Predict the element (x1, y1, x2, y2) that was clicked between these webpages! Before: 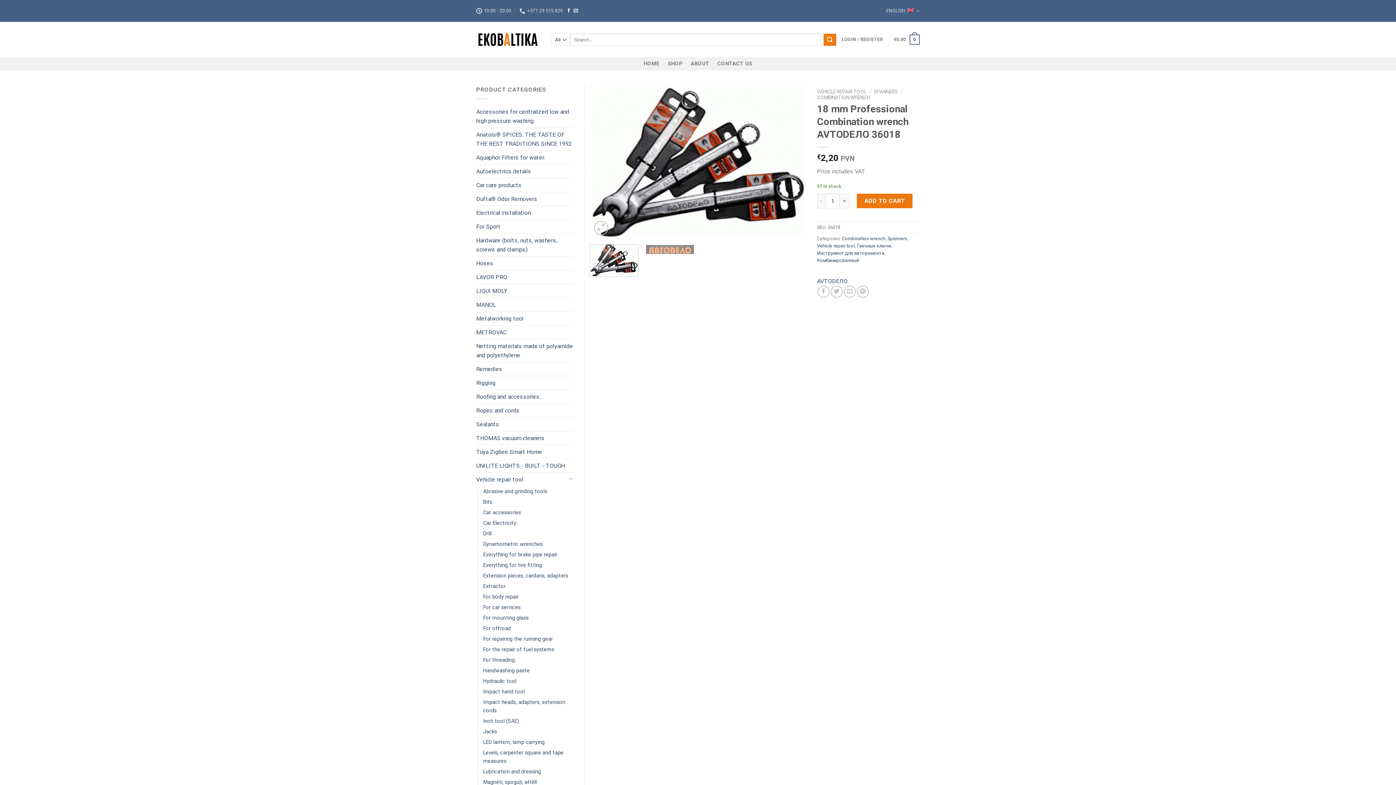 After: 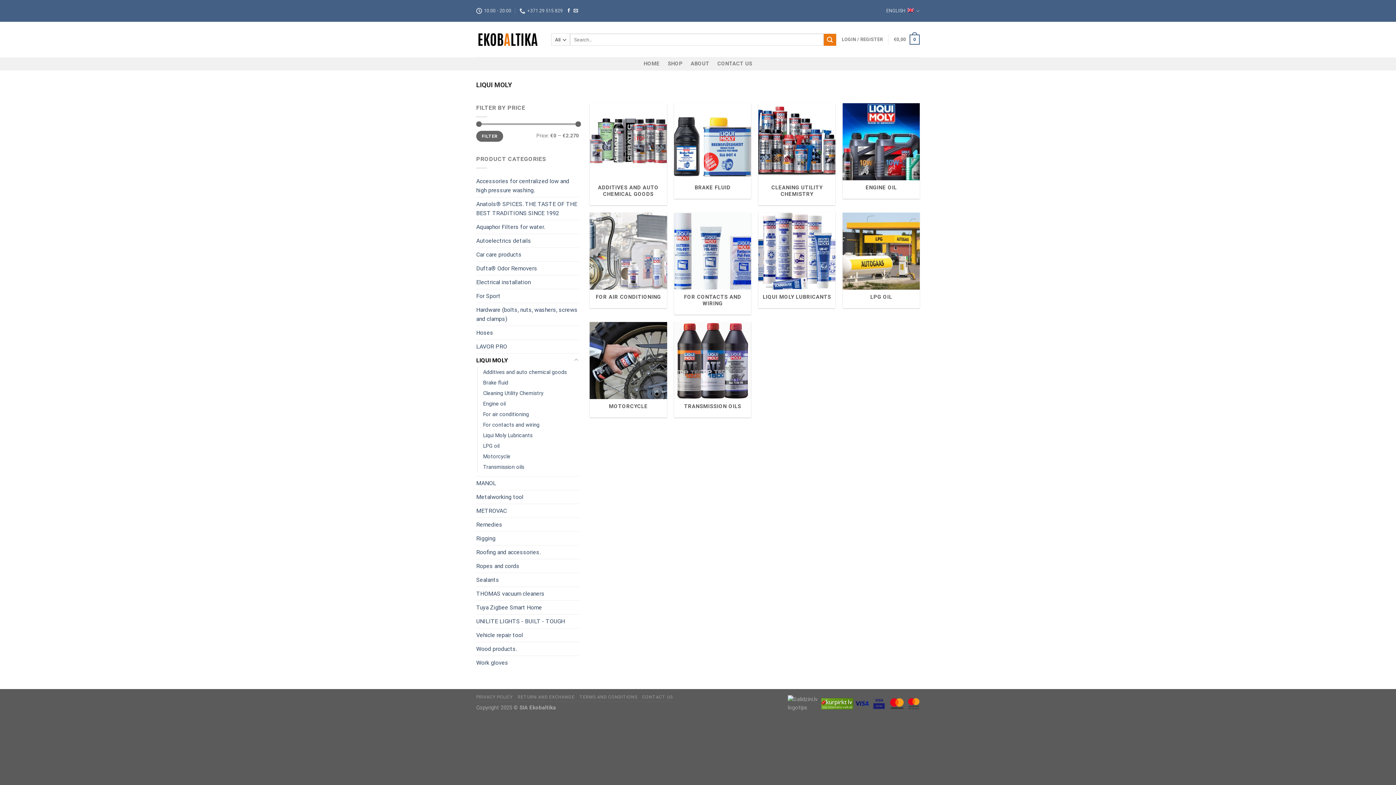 Action: label: LIQUI MOLY bbox: (476, 284, 573, 297)